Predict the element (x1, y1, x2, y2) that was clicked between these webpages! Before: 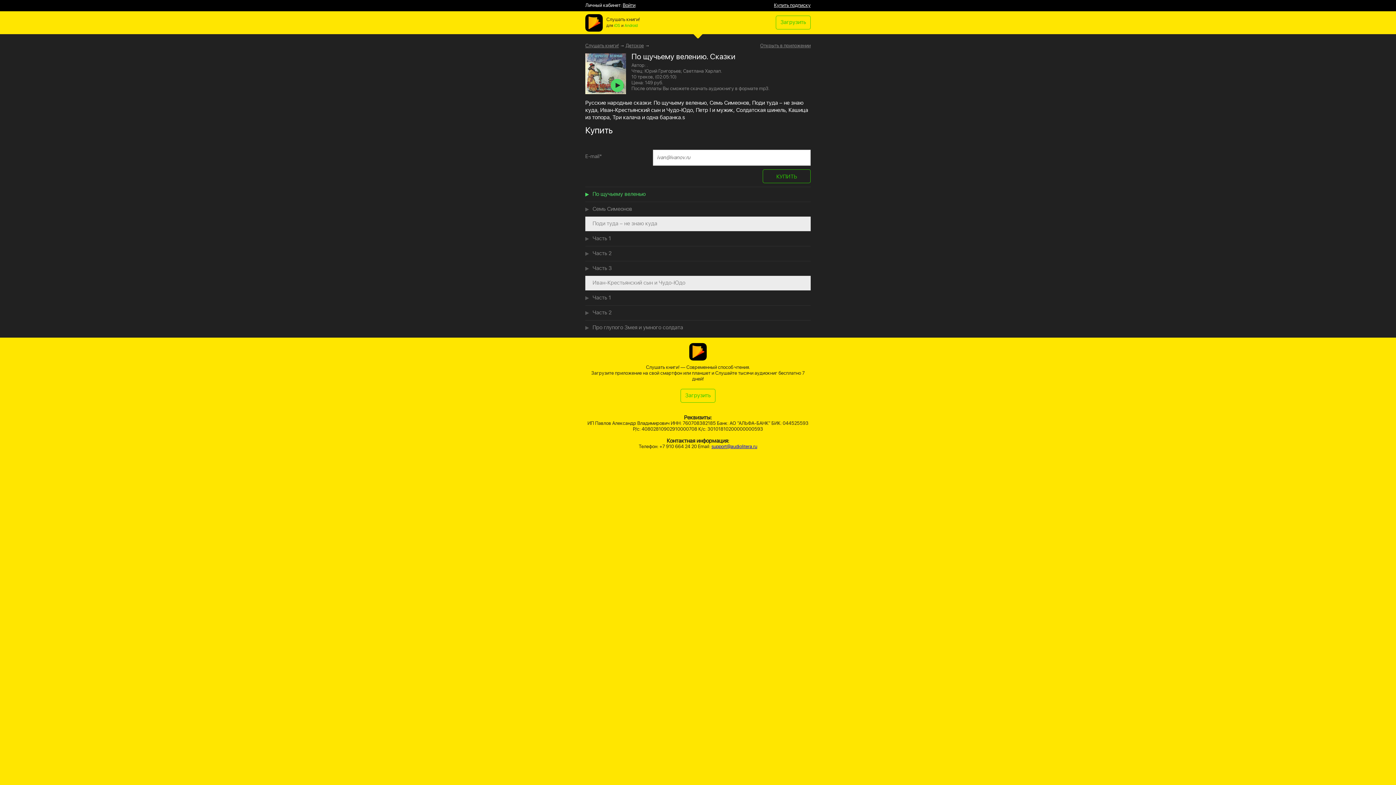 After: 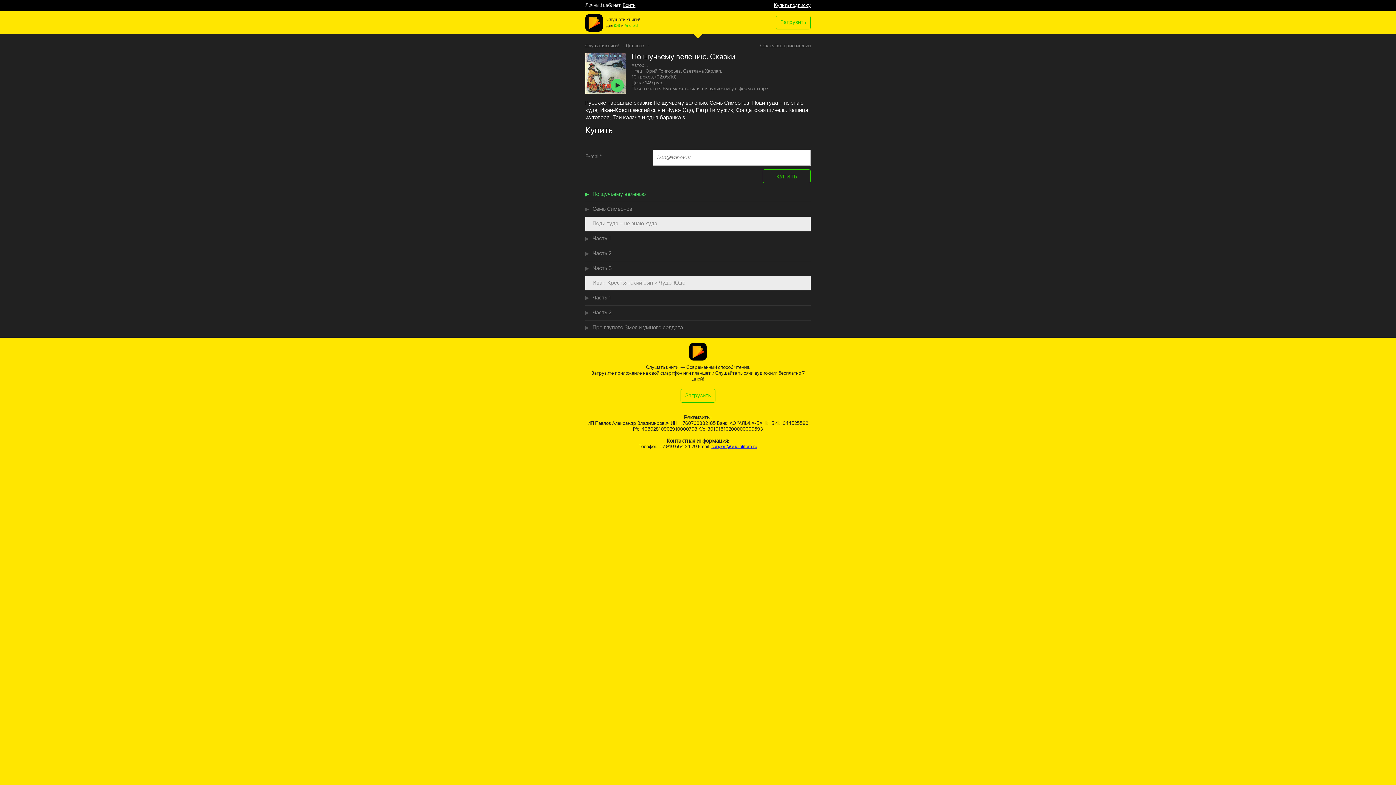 Action: bbox: (711, 443, 757, 450) label: support@audiolitera.ru